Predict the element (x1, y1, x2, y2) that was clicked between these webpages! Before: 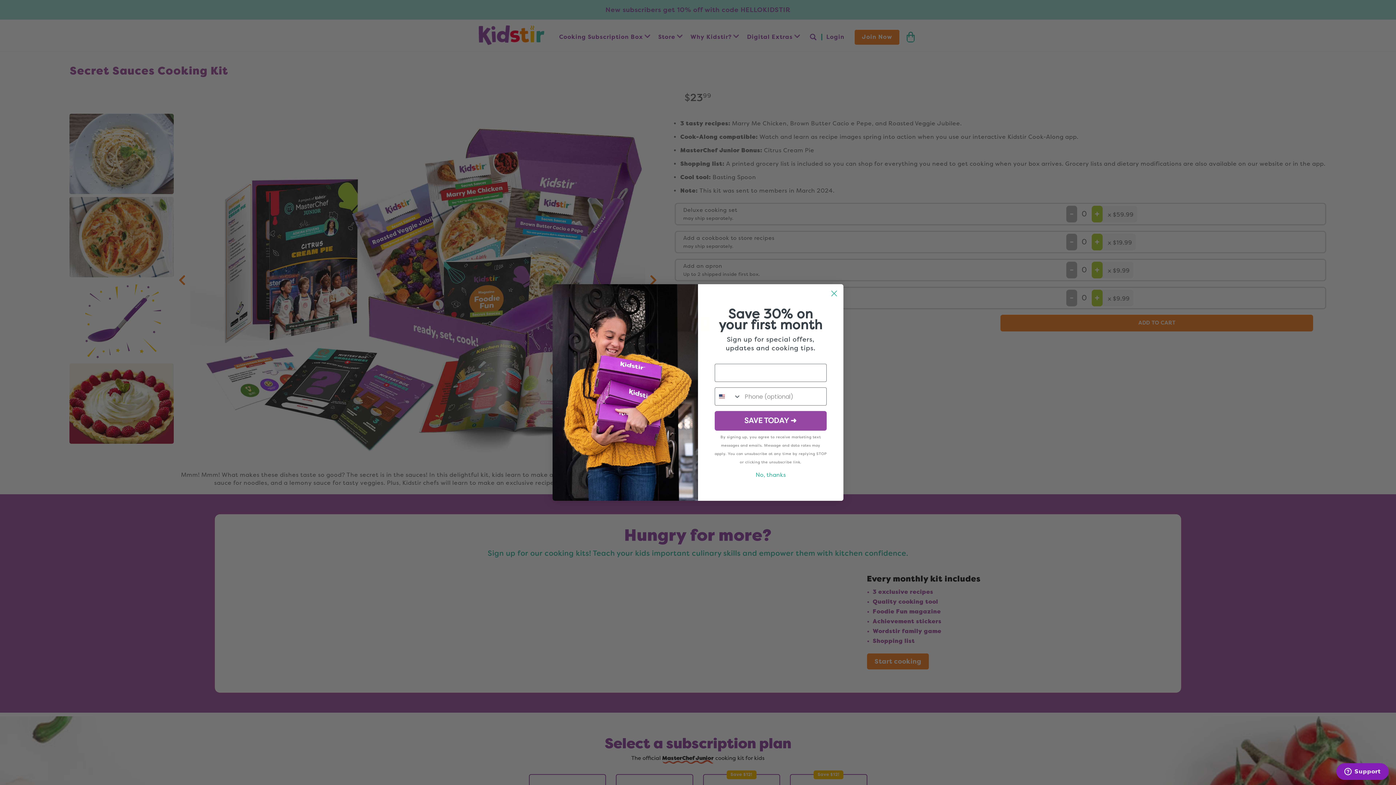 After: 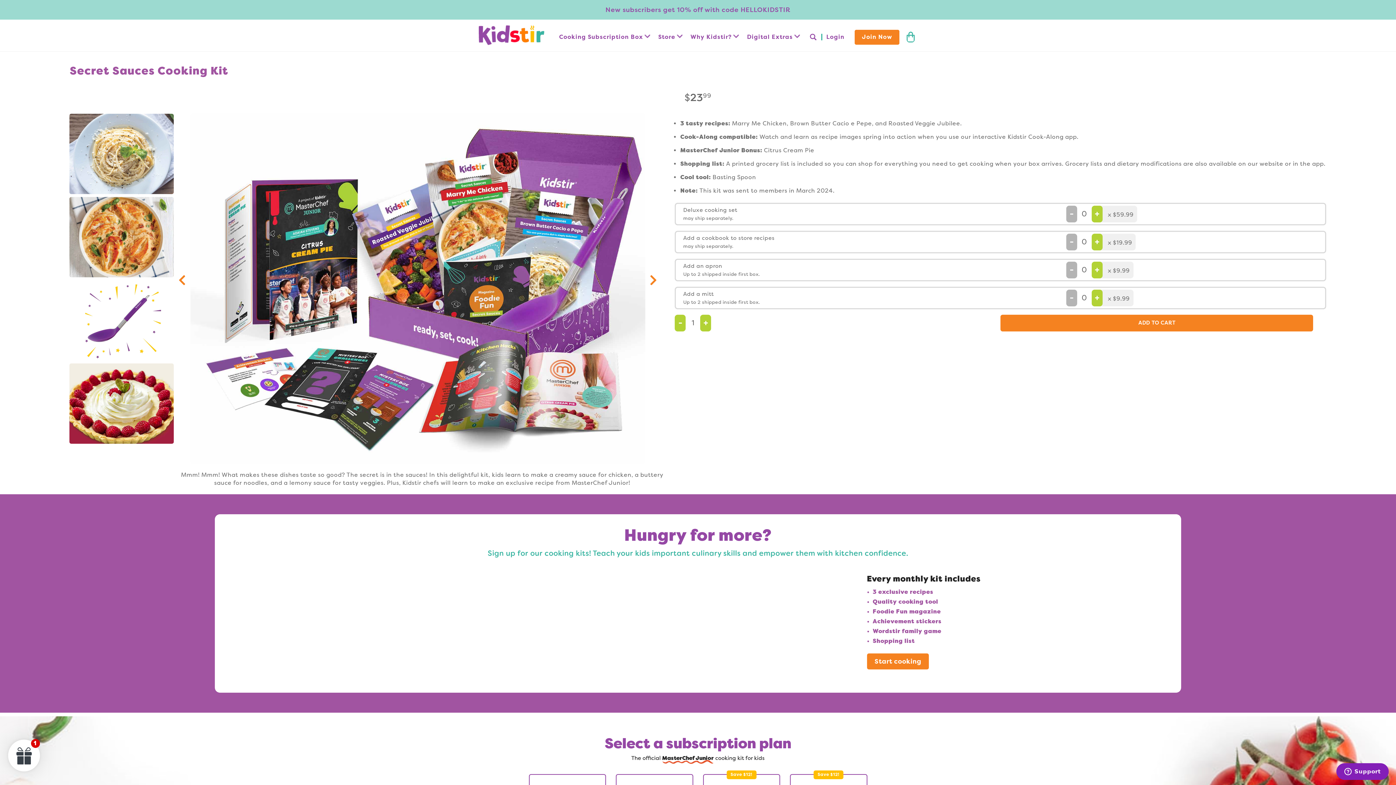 Action: bbox: (828, 287, 840, 300) label: Close dialog